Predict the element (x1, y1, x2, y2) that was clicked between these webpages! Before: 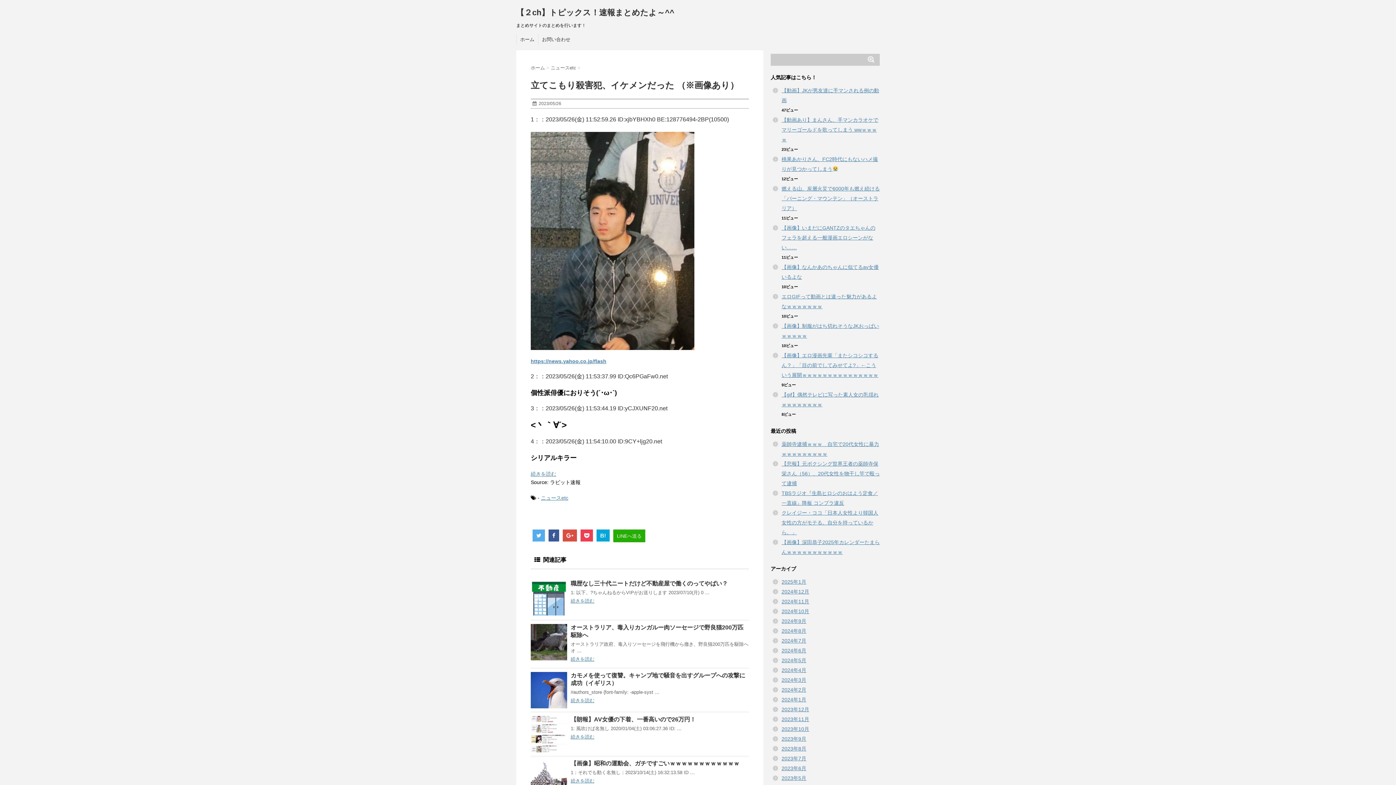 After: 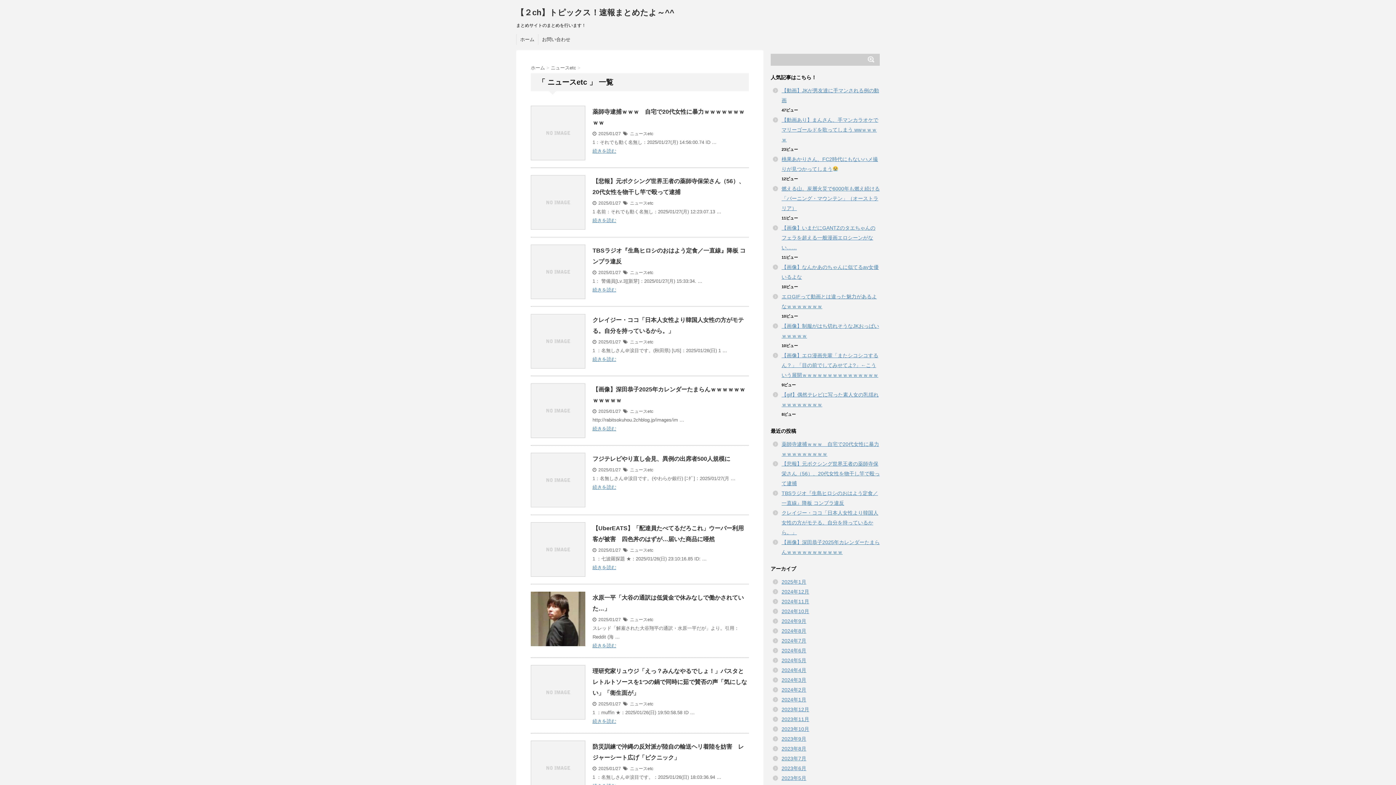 Action: bbox: (541, 495, 568, 501) label: ニュースetc